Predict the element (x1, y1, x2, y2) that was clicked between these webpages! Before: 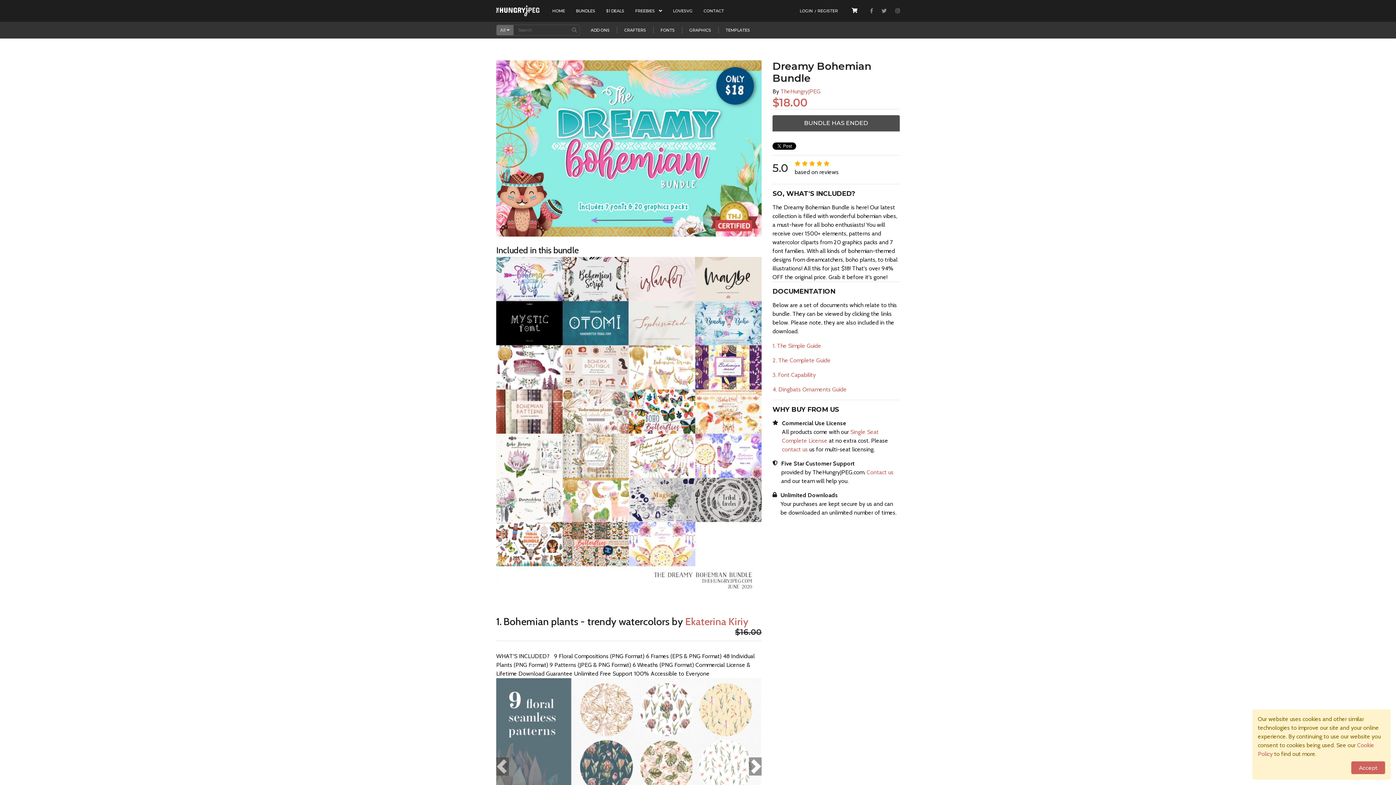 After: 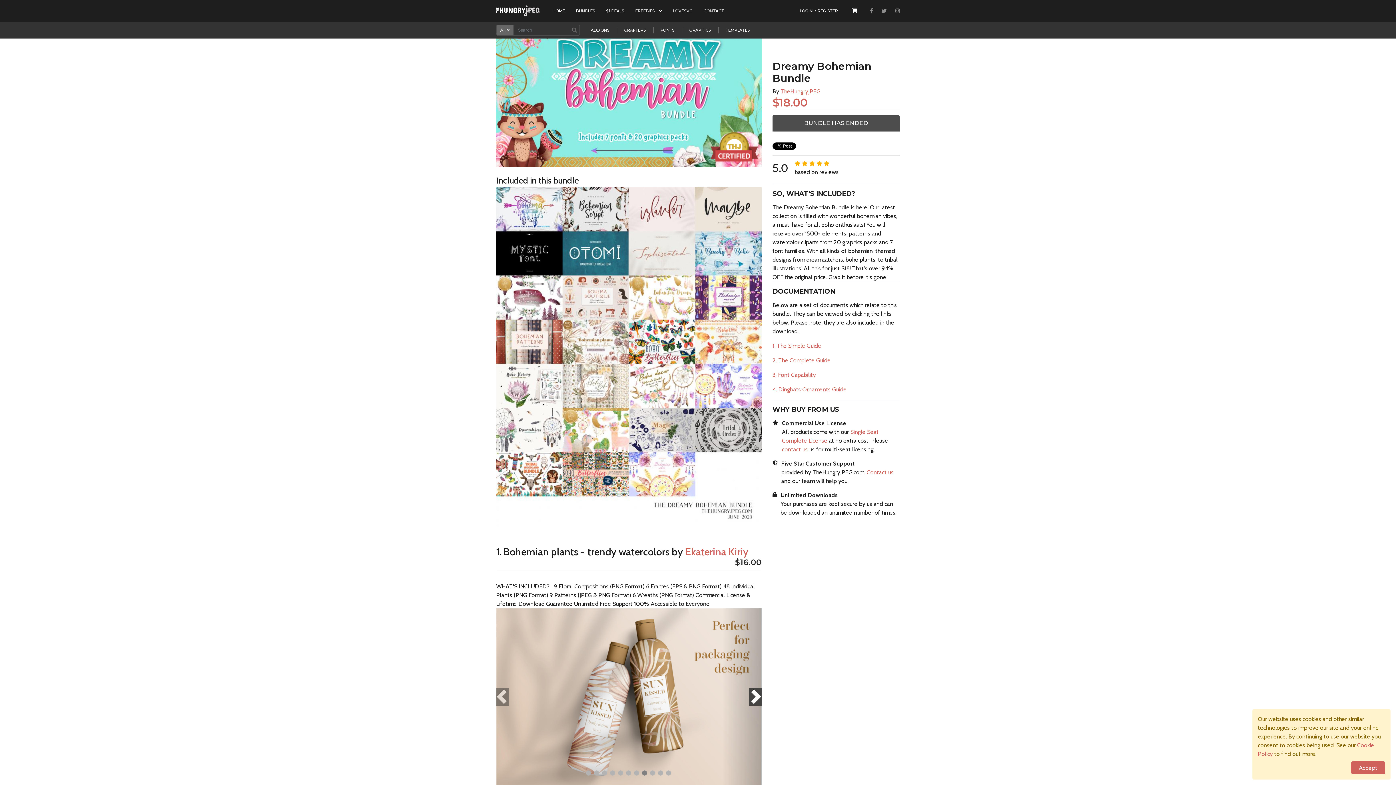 Action: bbox: (722, 678, 761, 855) label: Next